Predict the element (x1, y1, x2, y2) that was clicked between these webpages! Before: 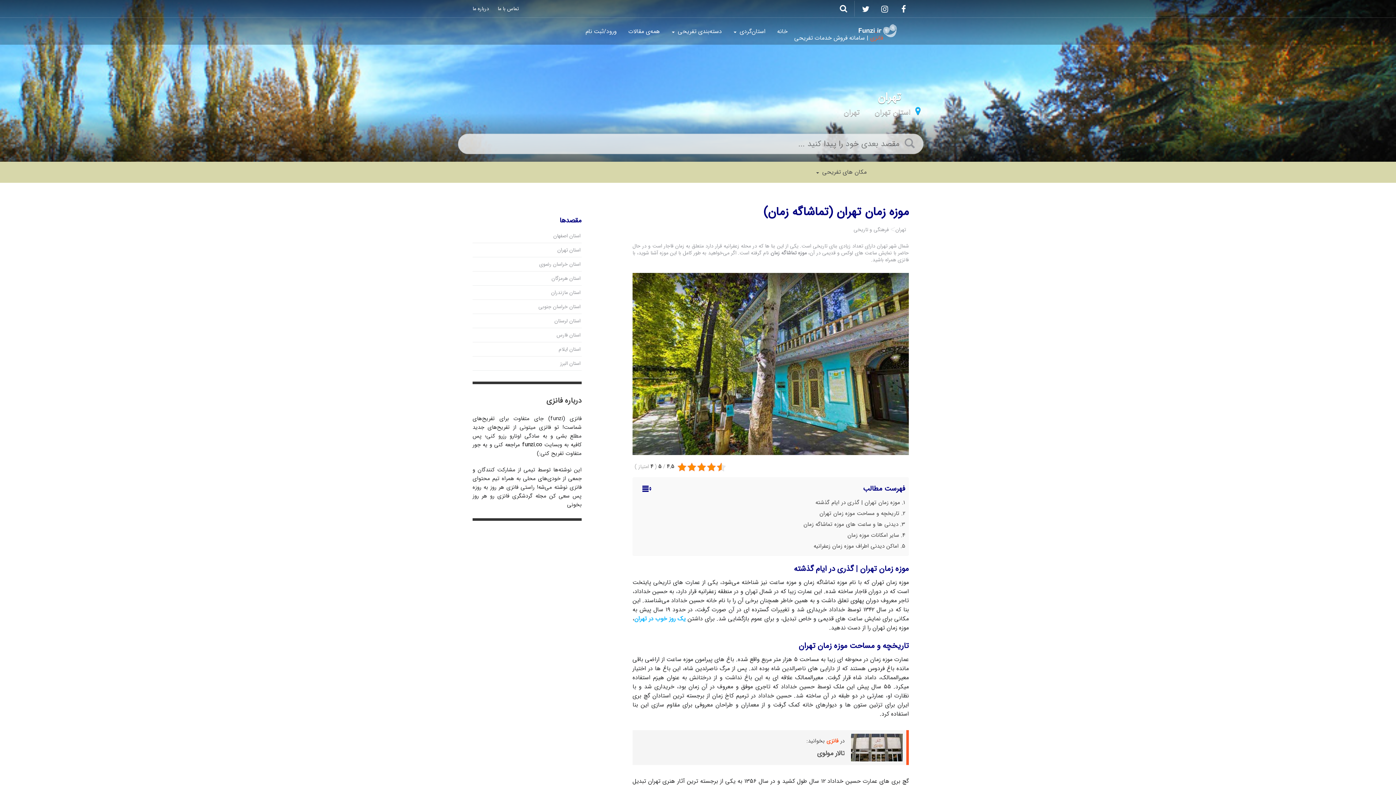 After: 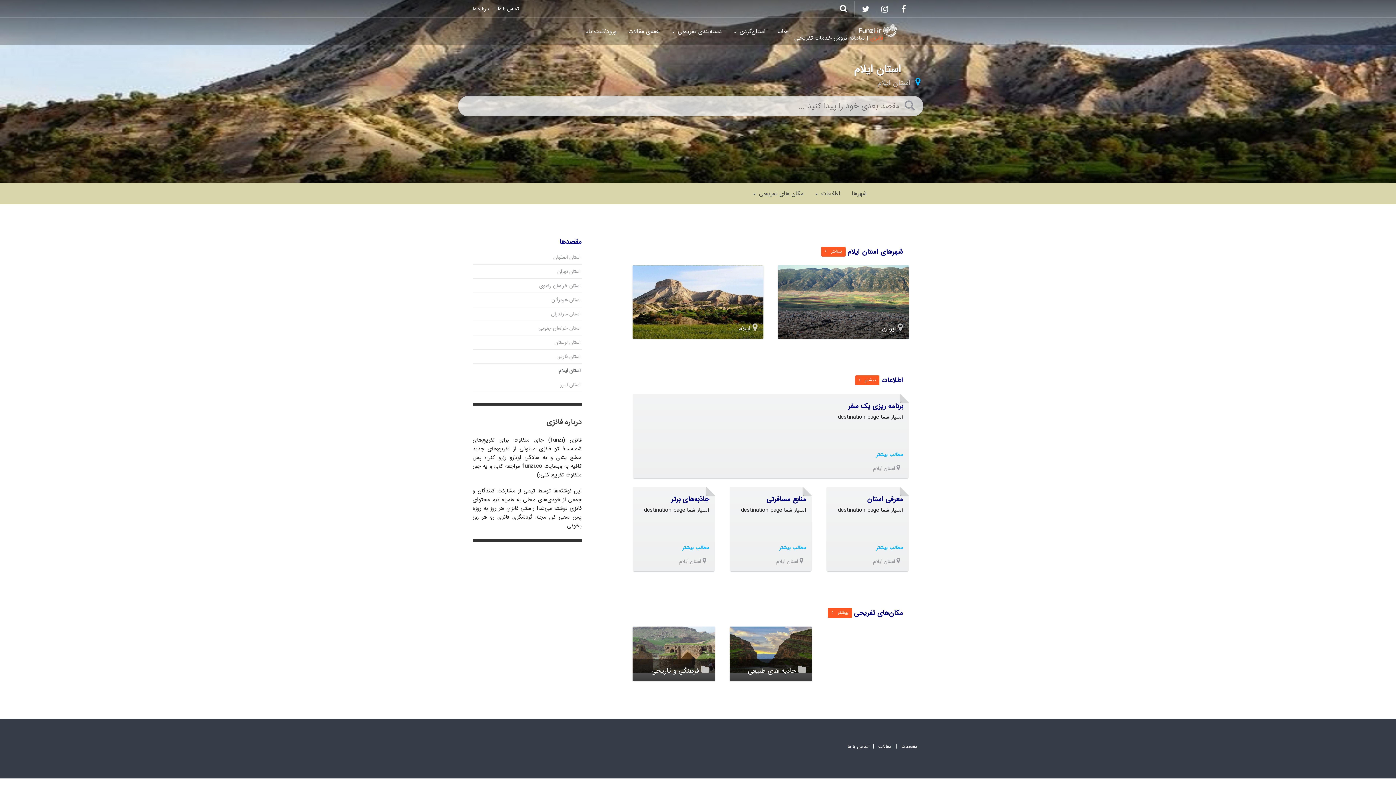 Action: label: استان ایلام bbox: (472, 342, 581, 356)